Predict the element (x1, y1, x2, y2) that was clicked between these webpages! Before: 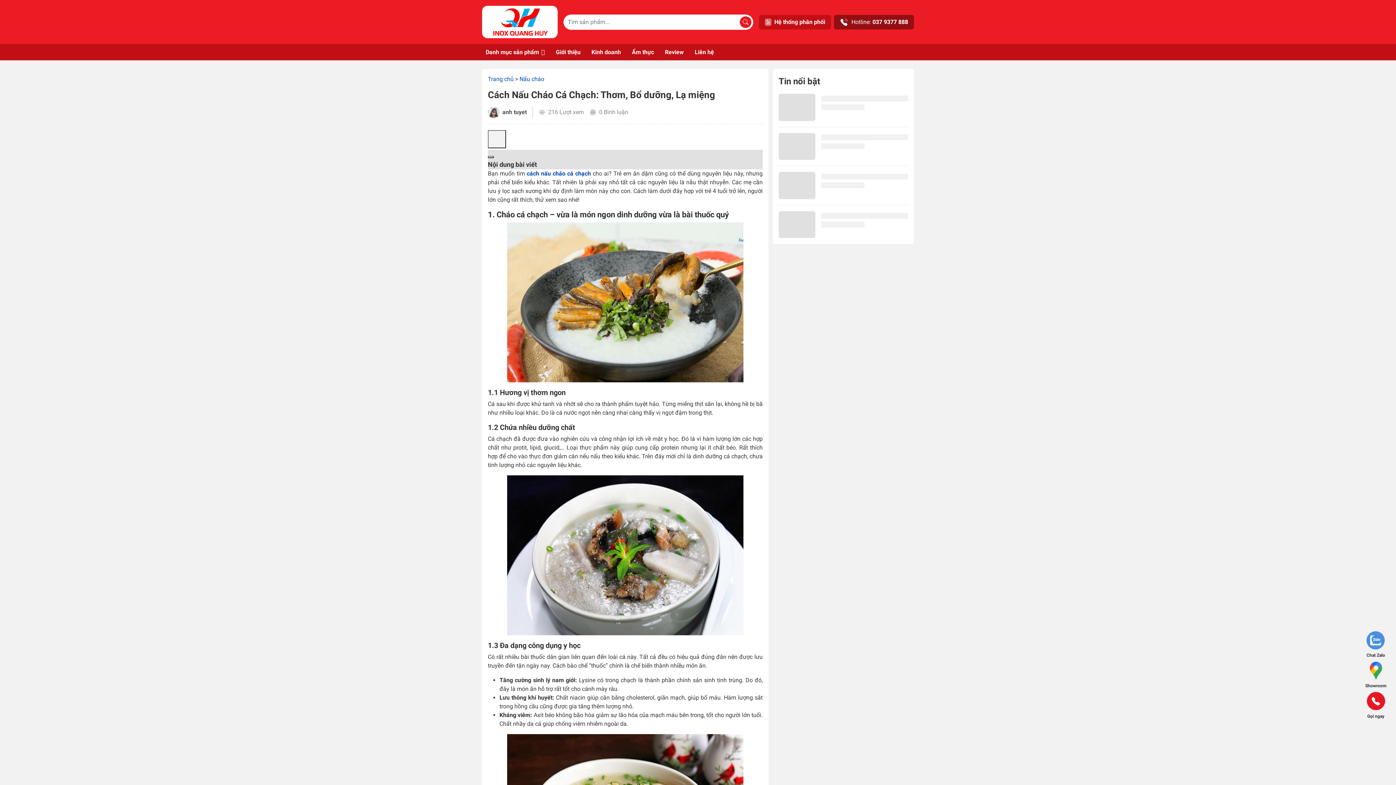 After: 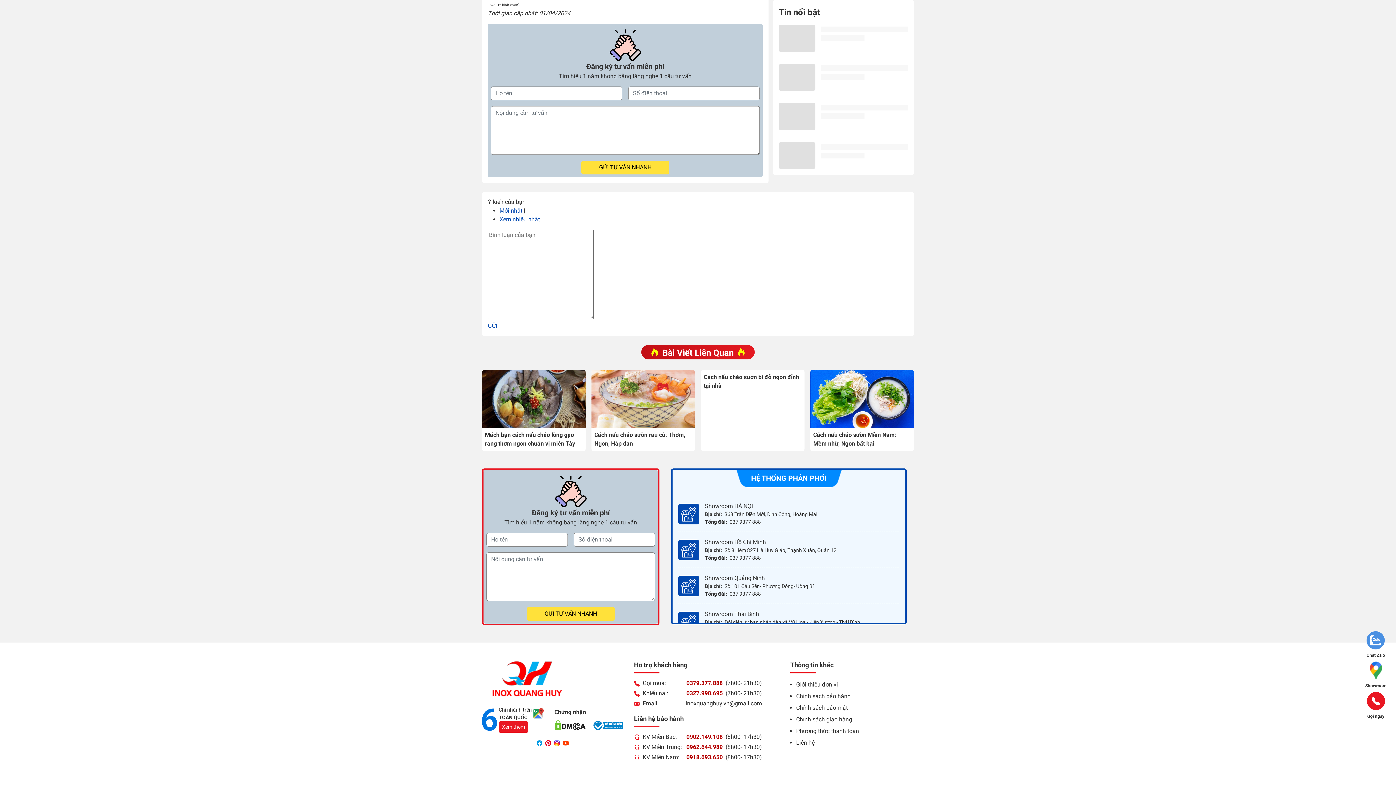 Action: label: Showroom bbox: (1360, 661, 1391, 689)